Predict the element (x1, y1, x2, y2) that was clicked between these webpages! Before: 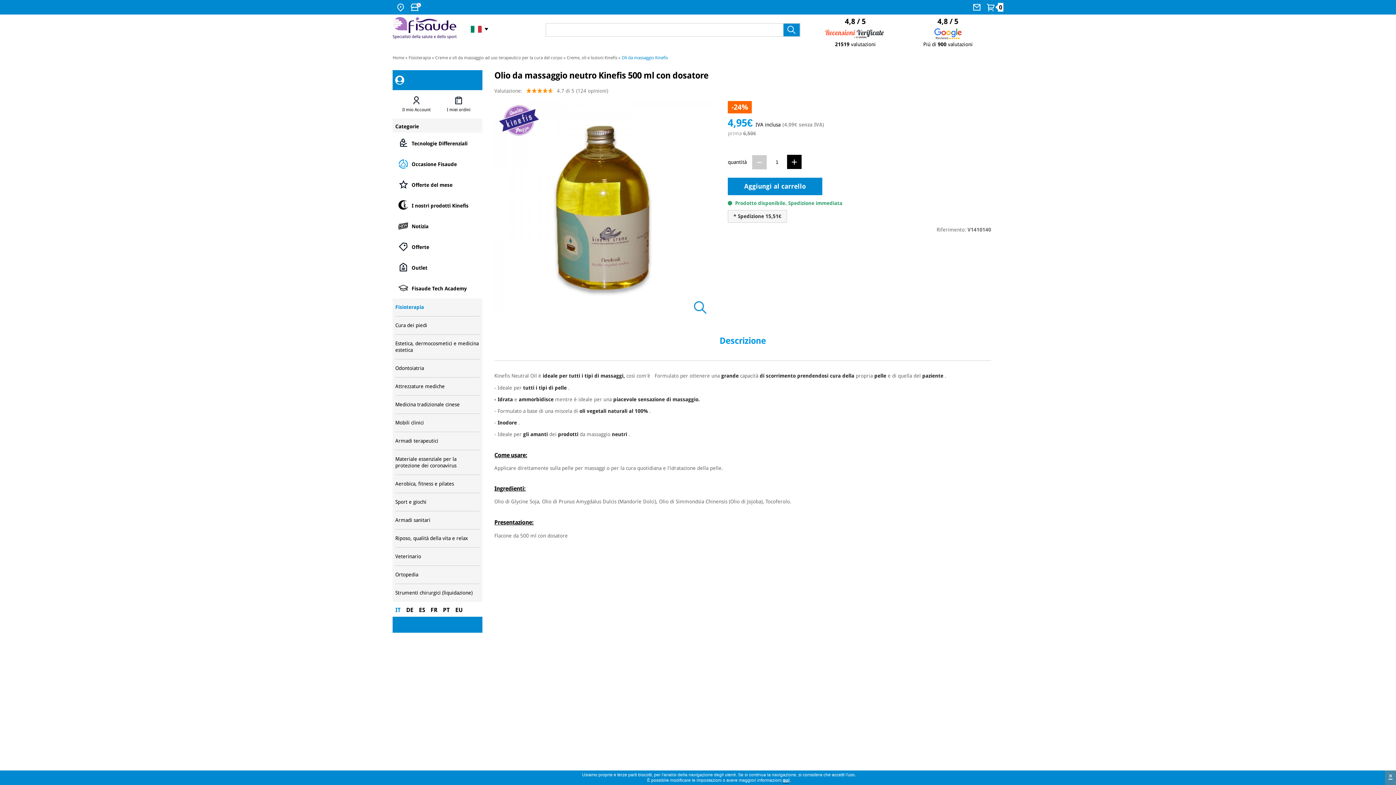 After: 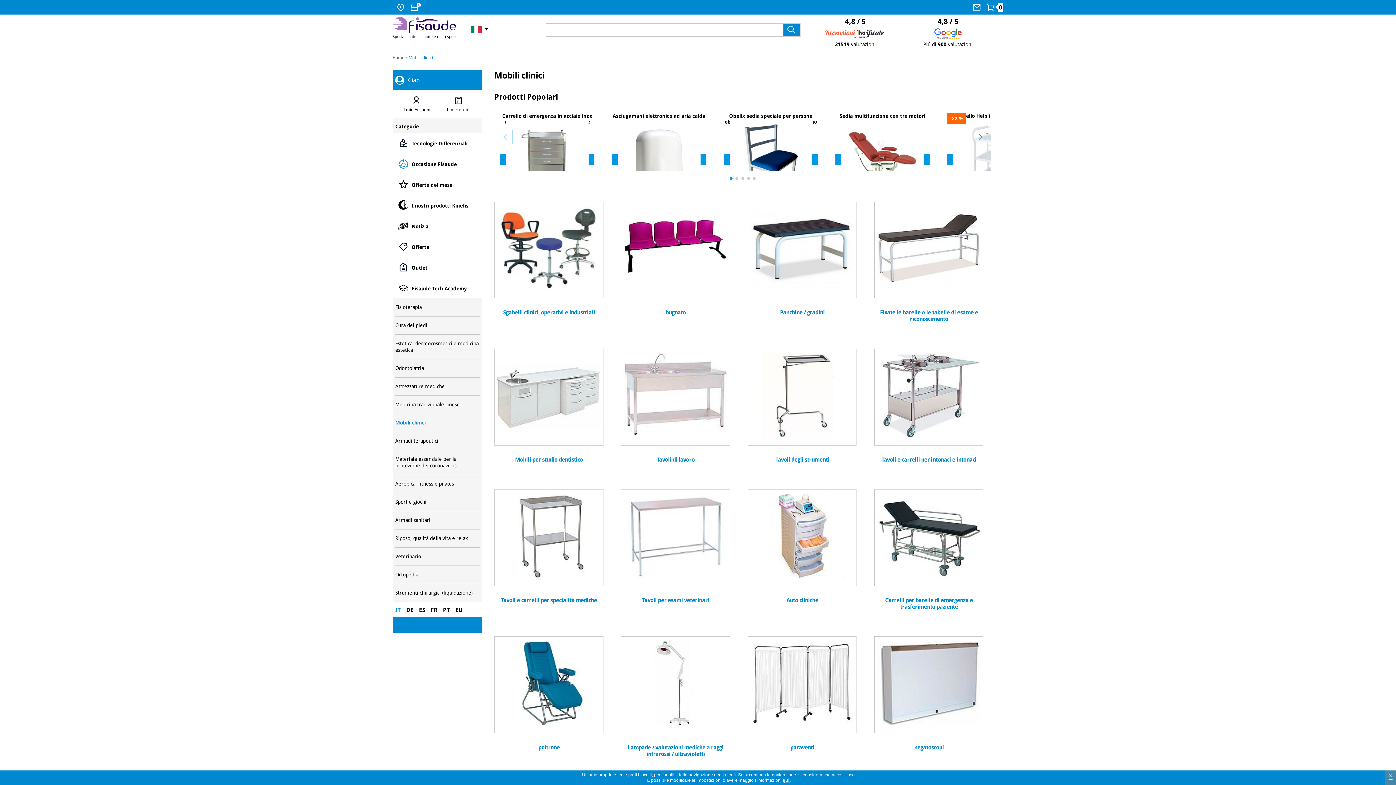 Action: label: Mobili clinici bbox: (395, 414, 479, 431)